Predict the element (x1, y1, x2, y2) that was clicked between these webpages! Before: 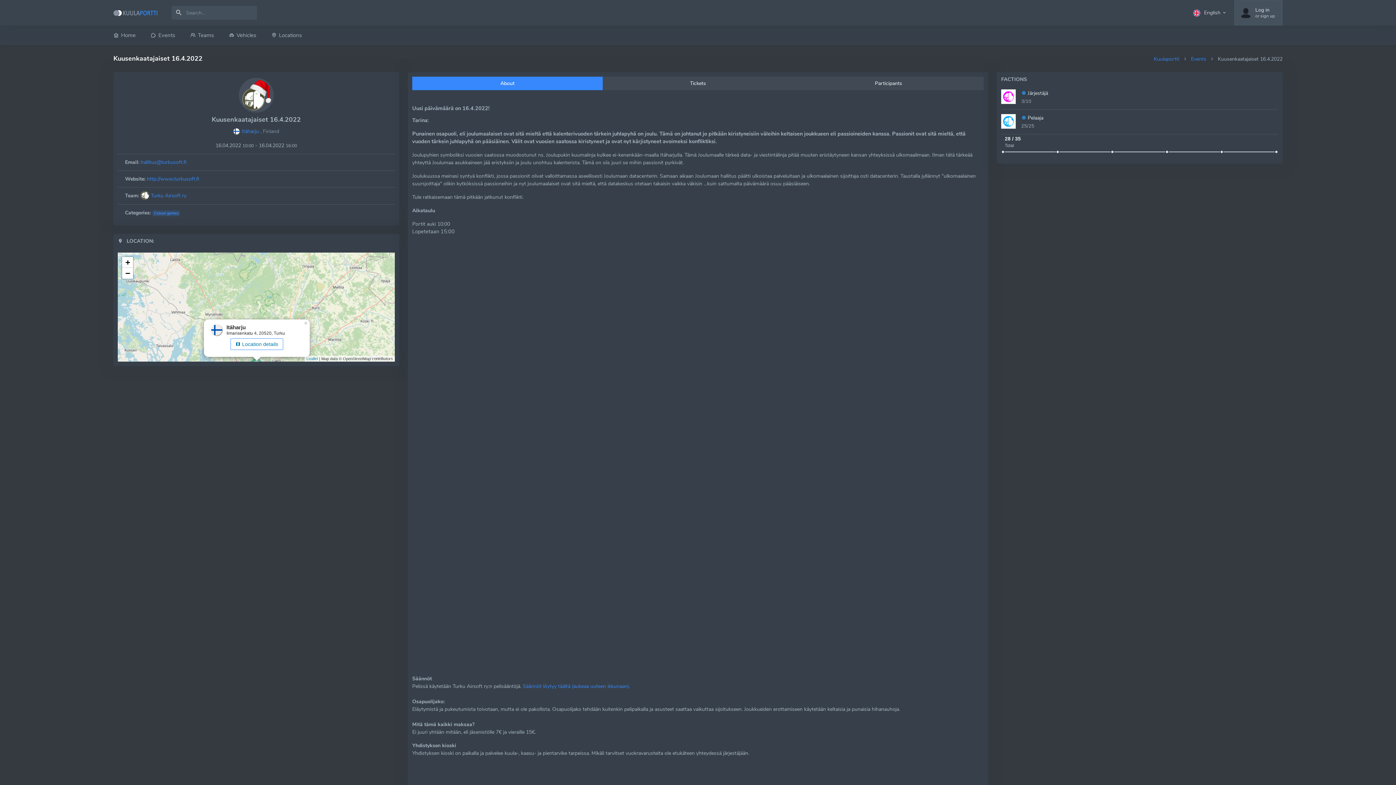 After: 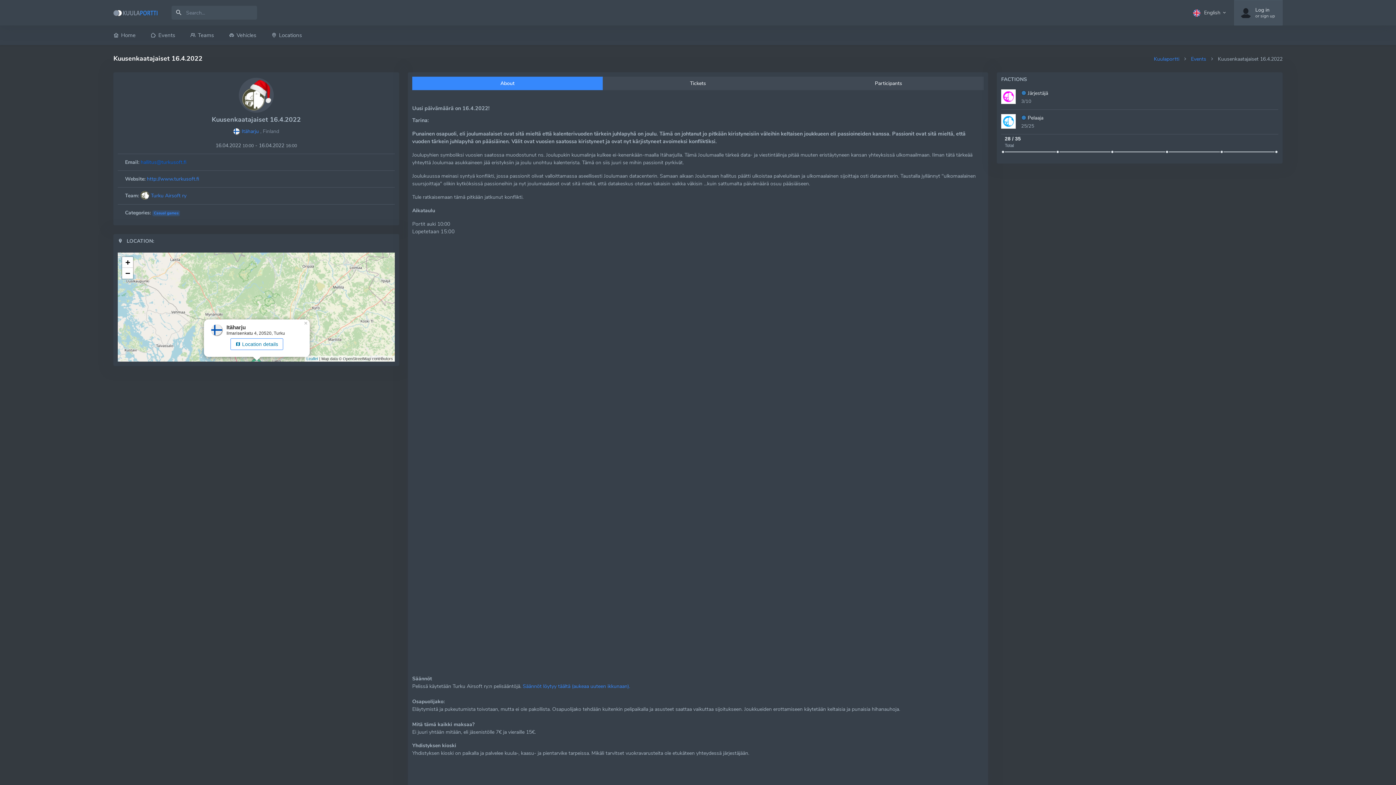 Action: label: hallitus@turkusoft.fi bbox: (140, 158, 186, 165)